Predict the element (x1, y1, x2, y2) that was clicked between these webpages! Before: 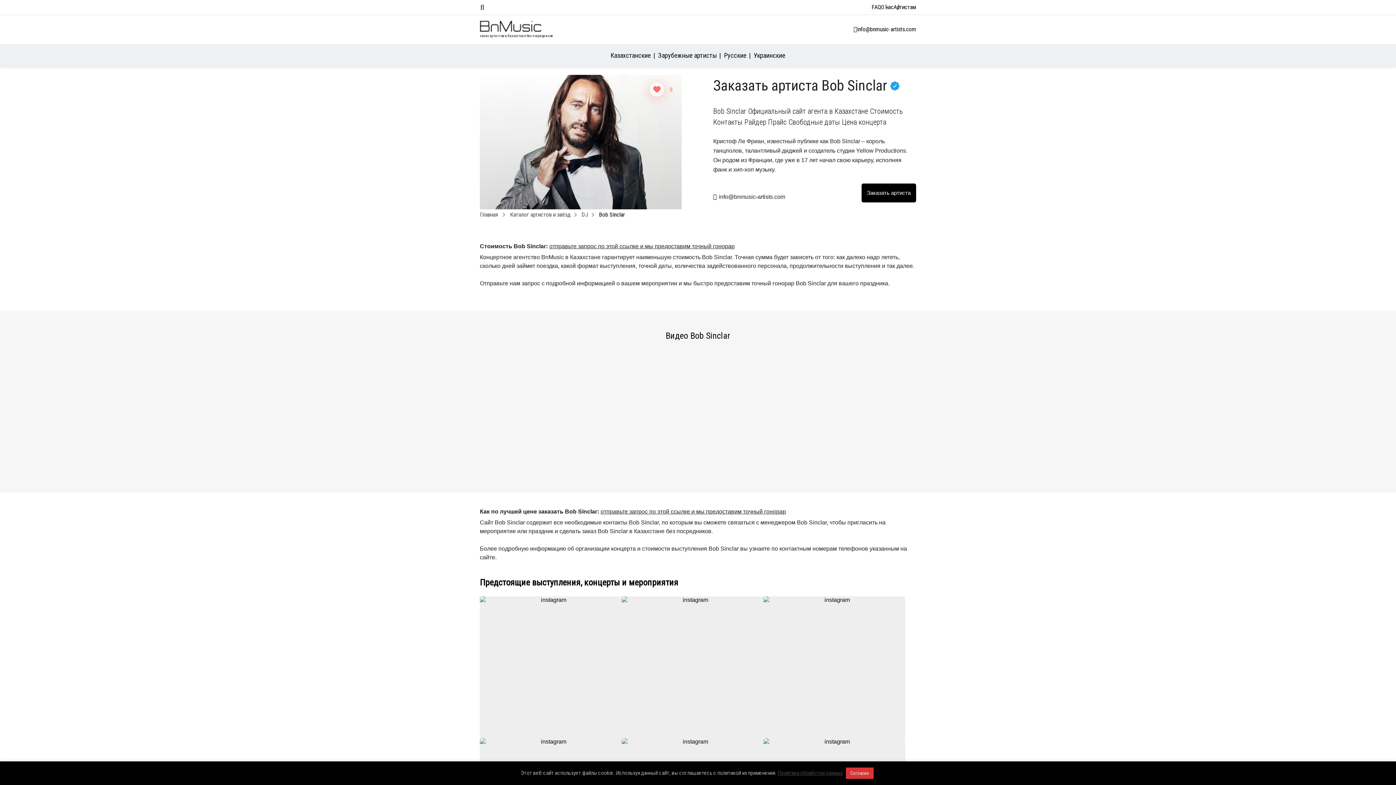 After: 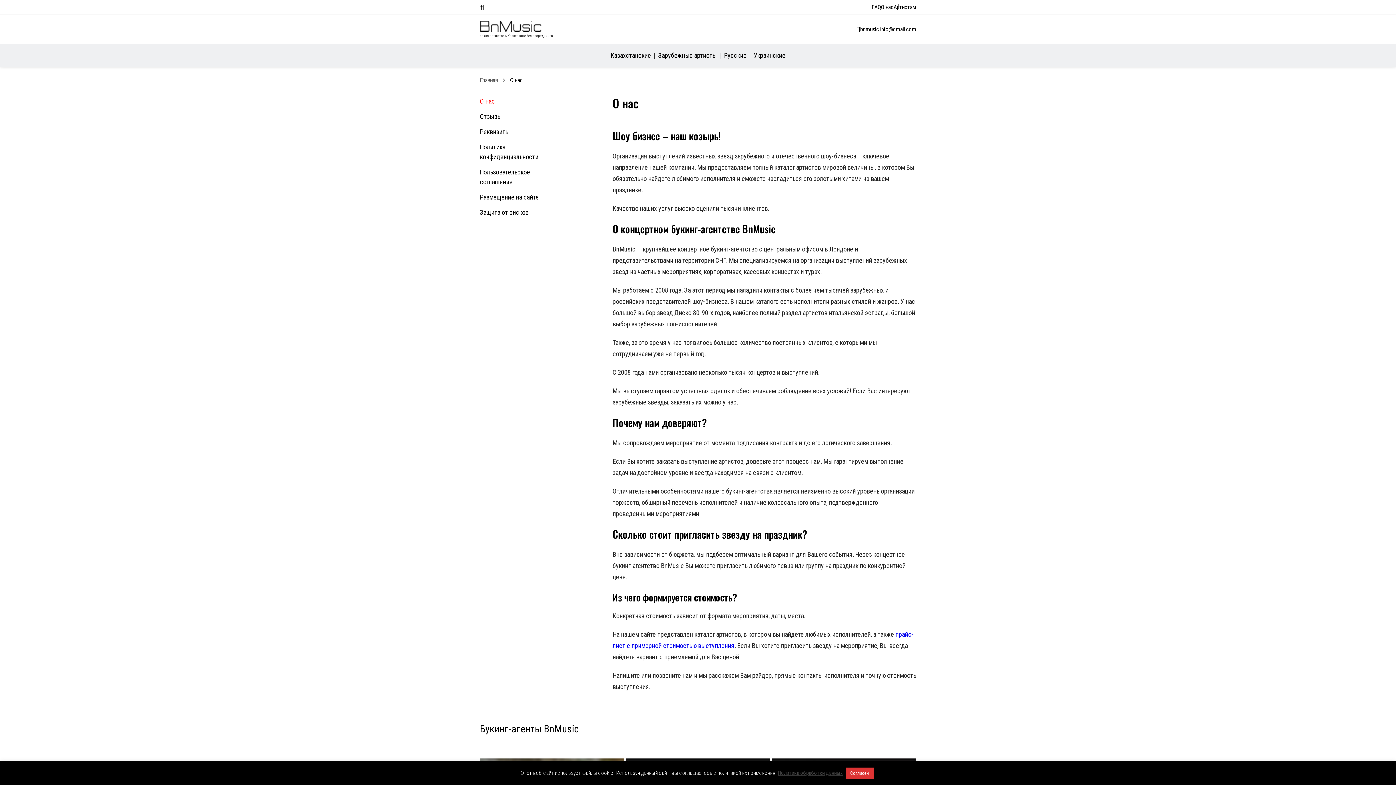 Action: label: О нас bbox: (881, 2, 893, 11)